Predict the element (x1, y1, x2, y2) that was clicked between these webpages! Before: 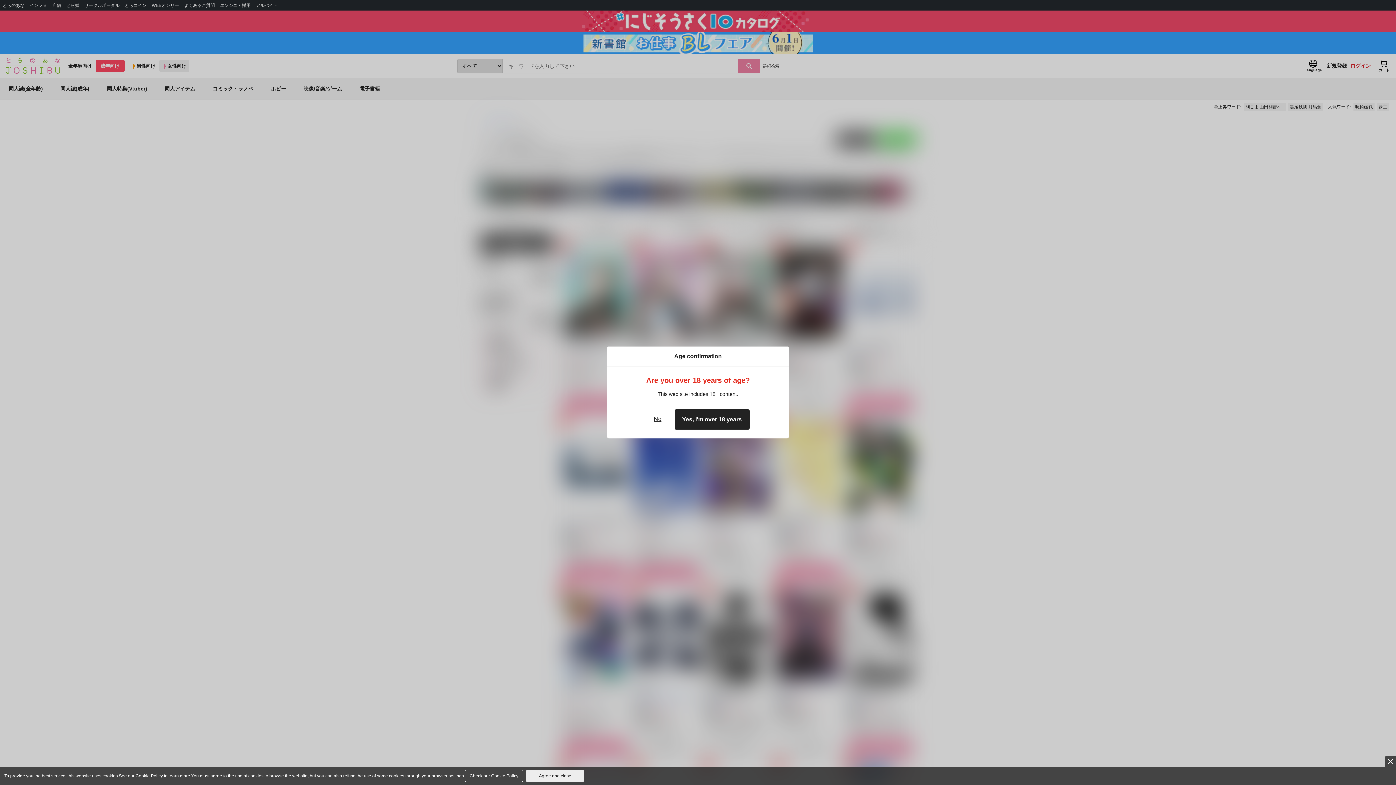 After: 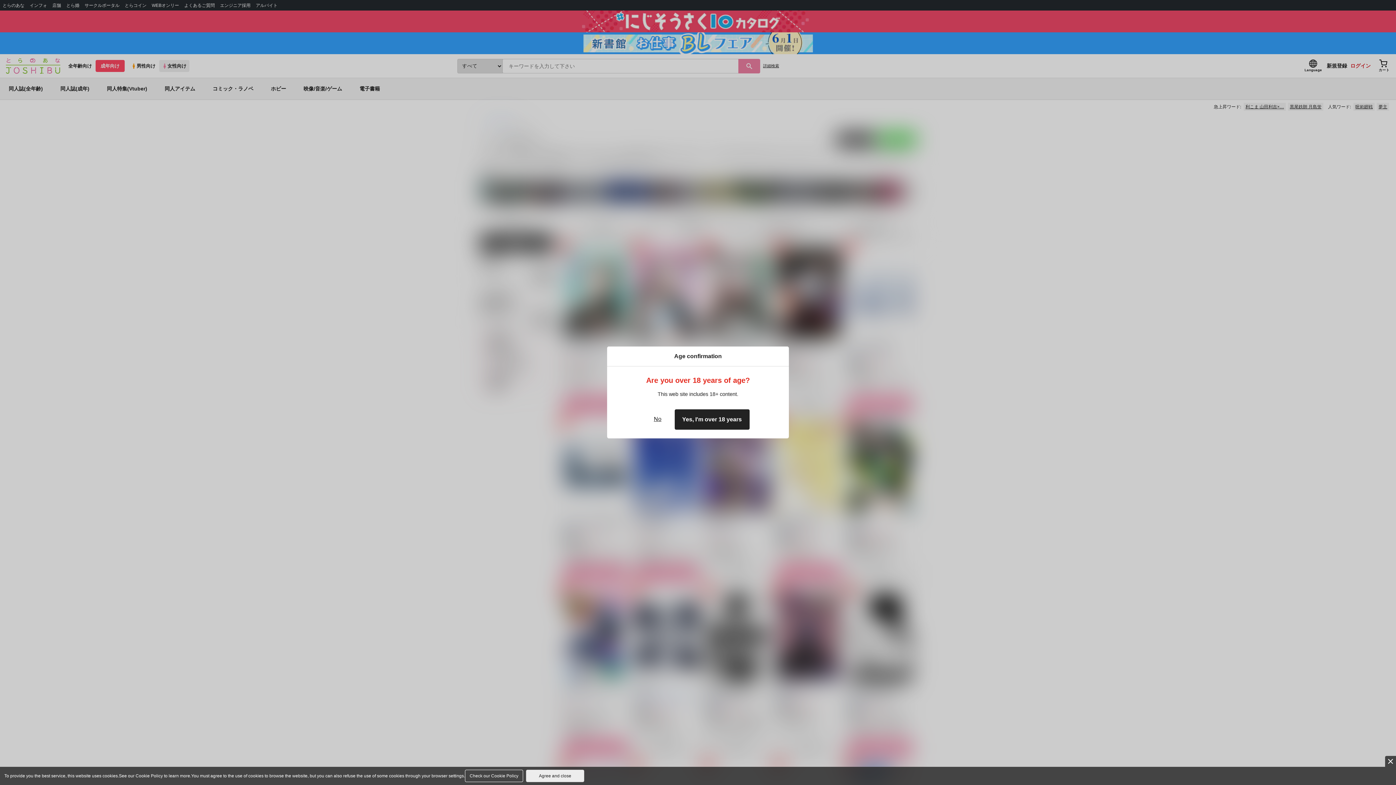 Action: label: Check our Cookie Policy bbox: (465, 770, 523, 782)